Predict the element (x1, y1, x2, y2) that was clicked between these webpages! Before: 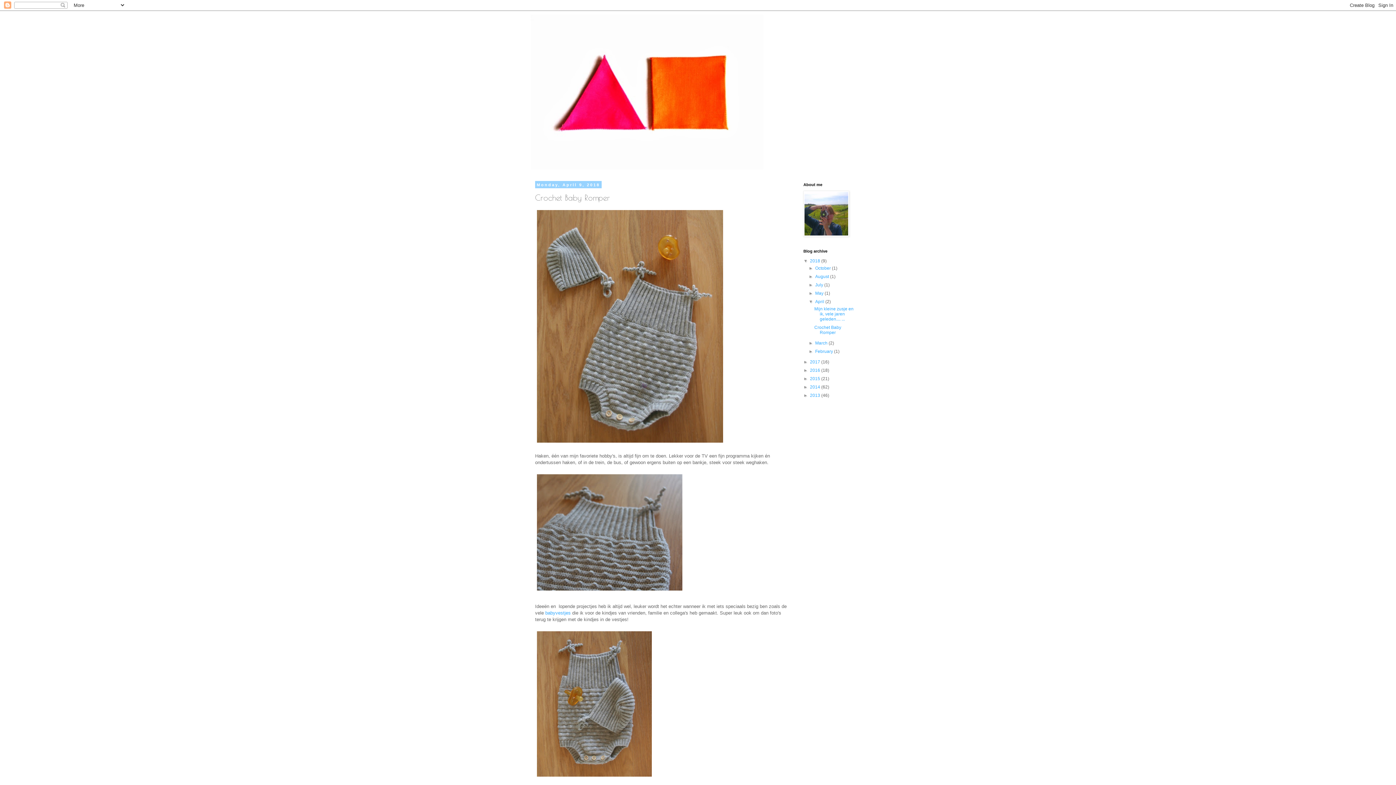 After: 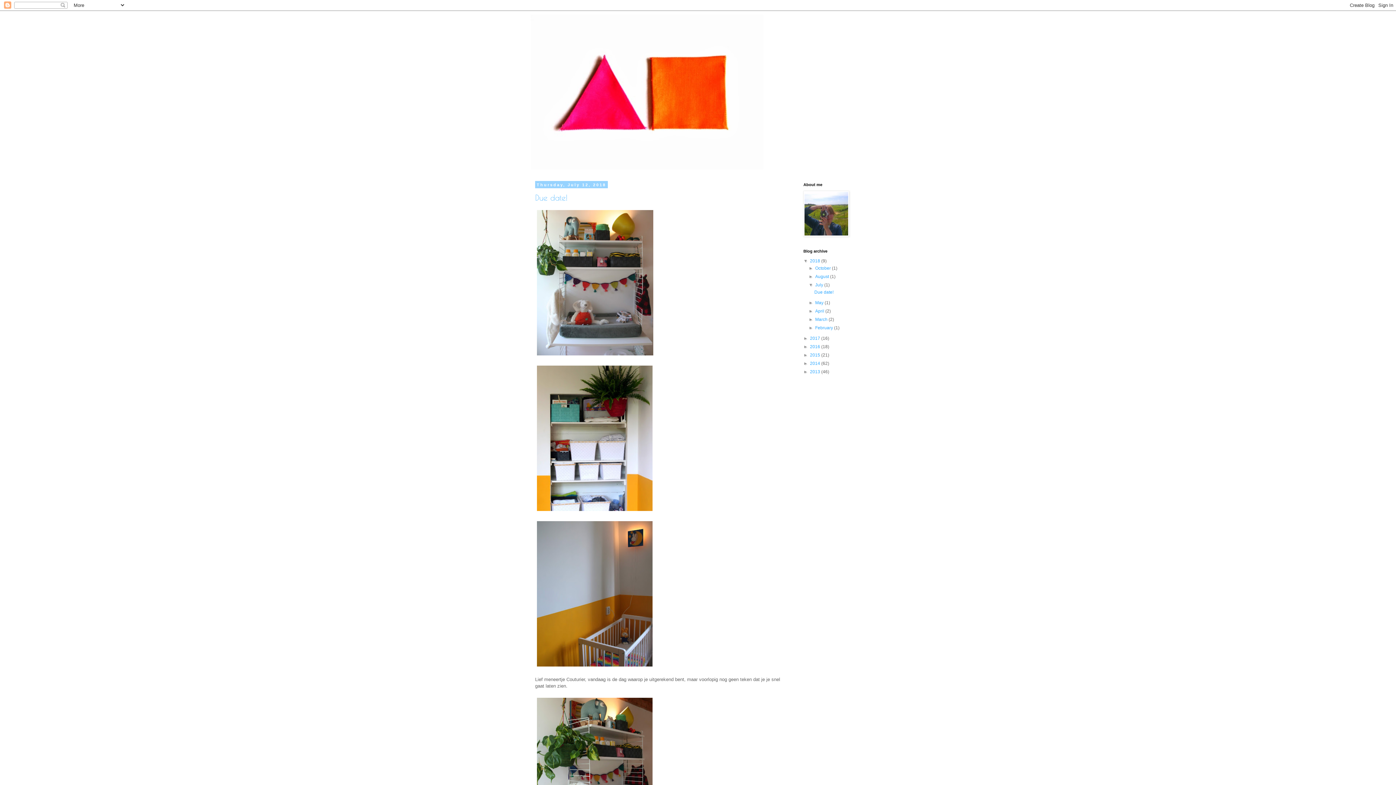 Action: bbox: (815, 282, 824, 287) label: July 